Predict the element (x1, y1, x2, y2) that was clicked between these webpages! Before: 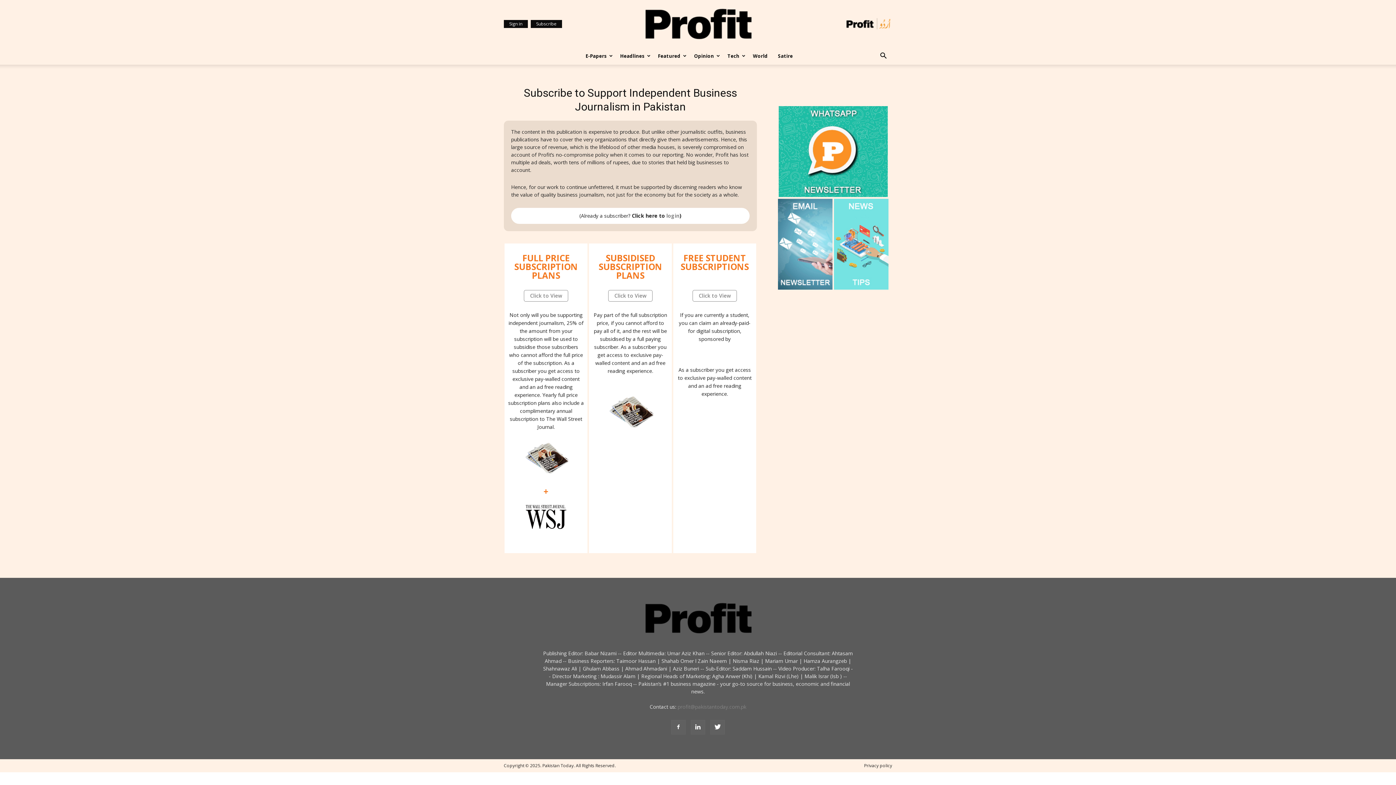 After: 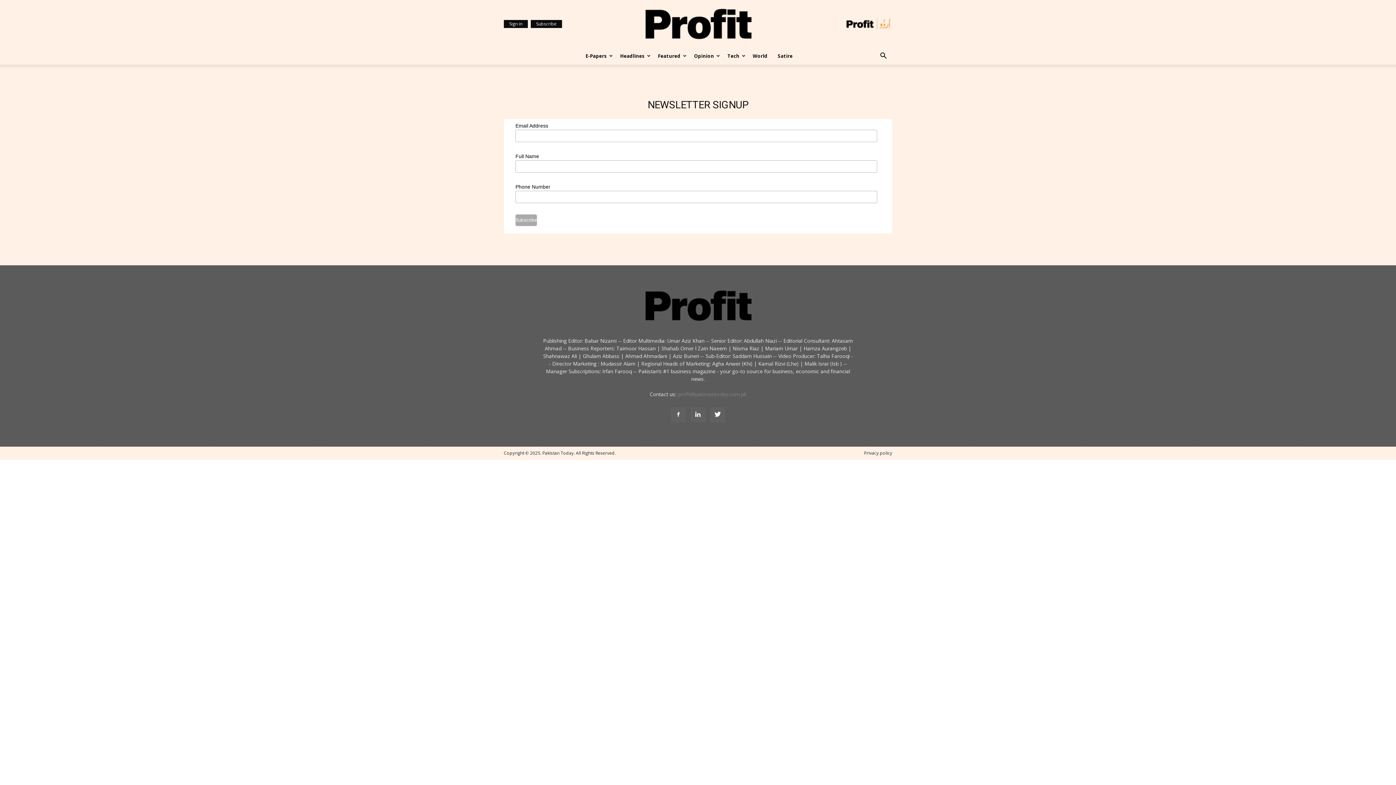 Action: label:   bbox: (778, 284, 834, 291)